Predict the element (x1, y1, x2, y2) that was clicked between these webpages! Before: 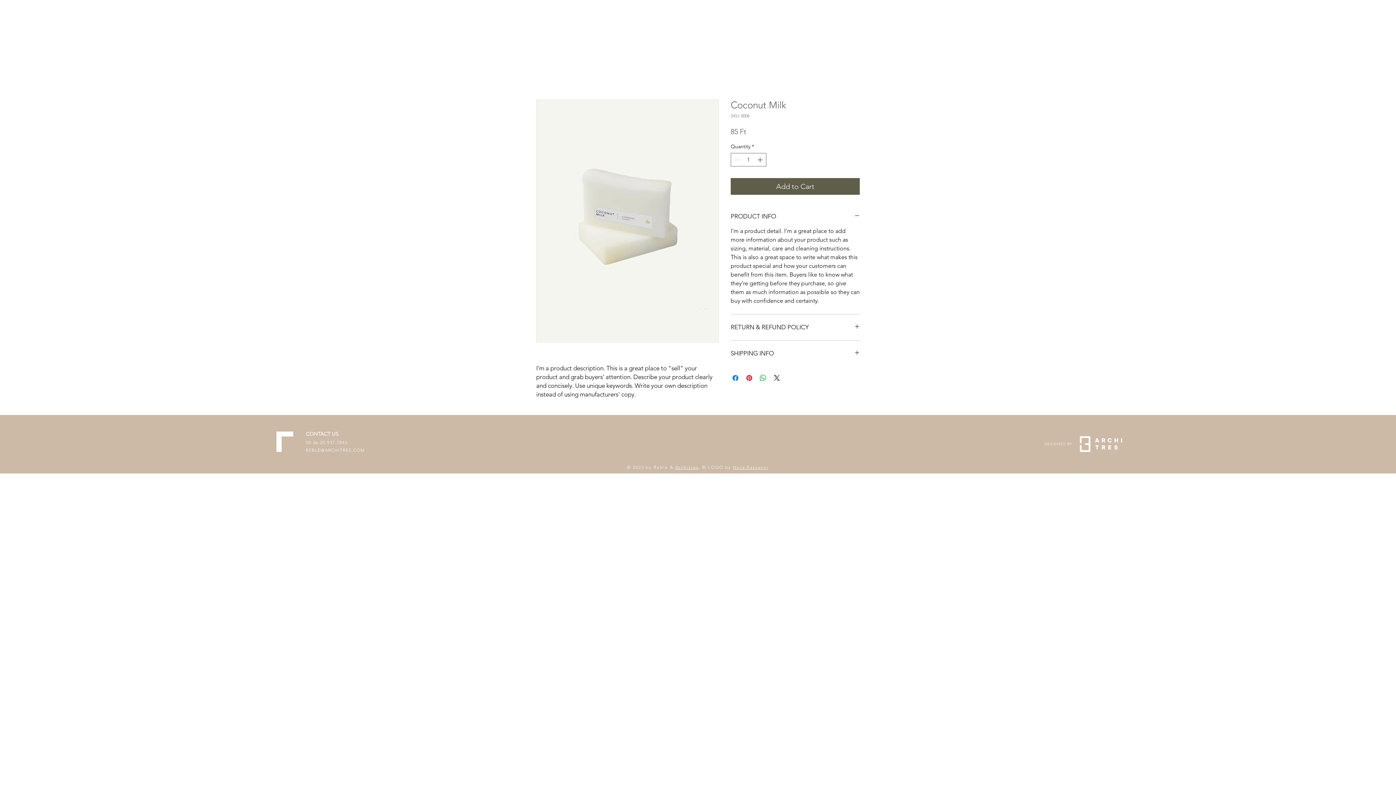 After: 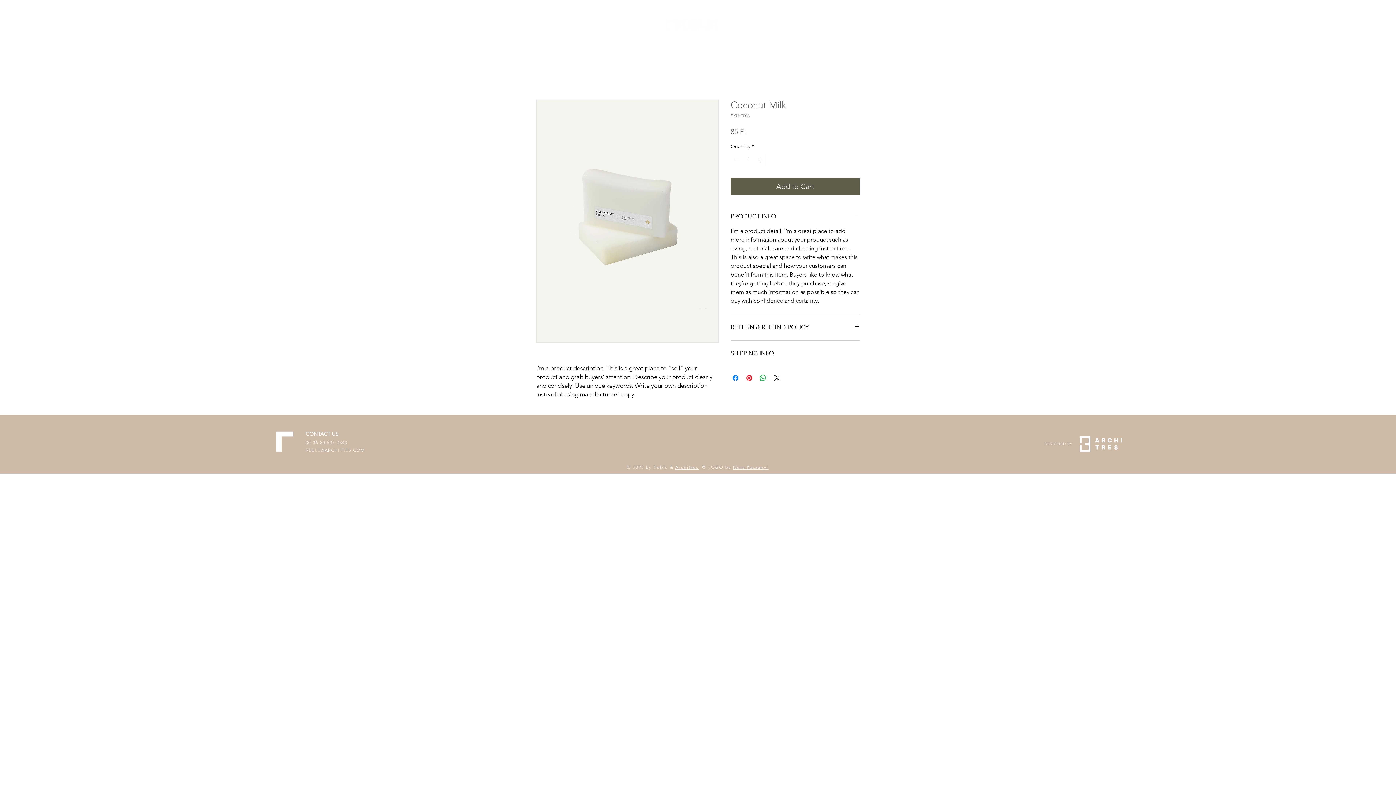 Action: bbox: (756, 153, 765, 166)